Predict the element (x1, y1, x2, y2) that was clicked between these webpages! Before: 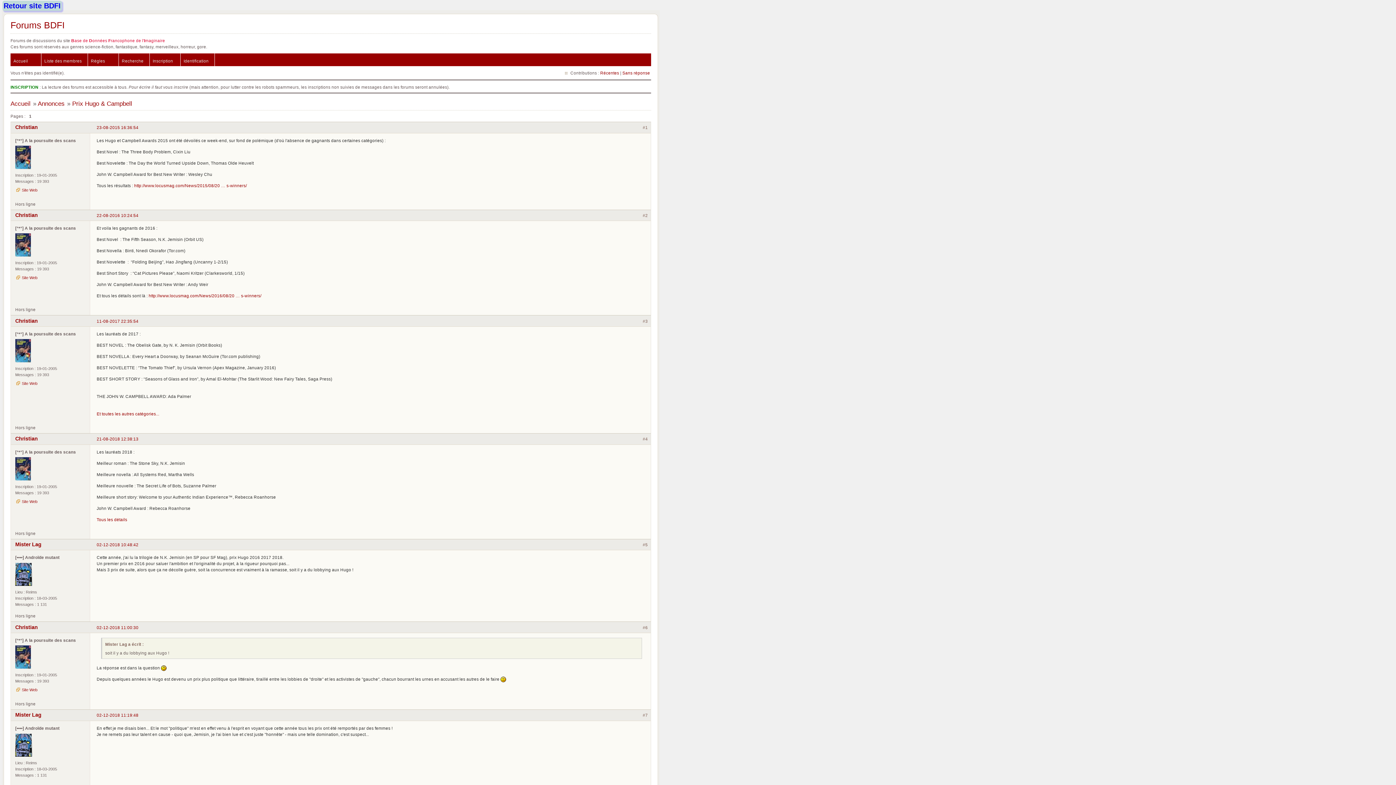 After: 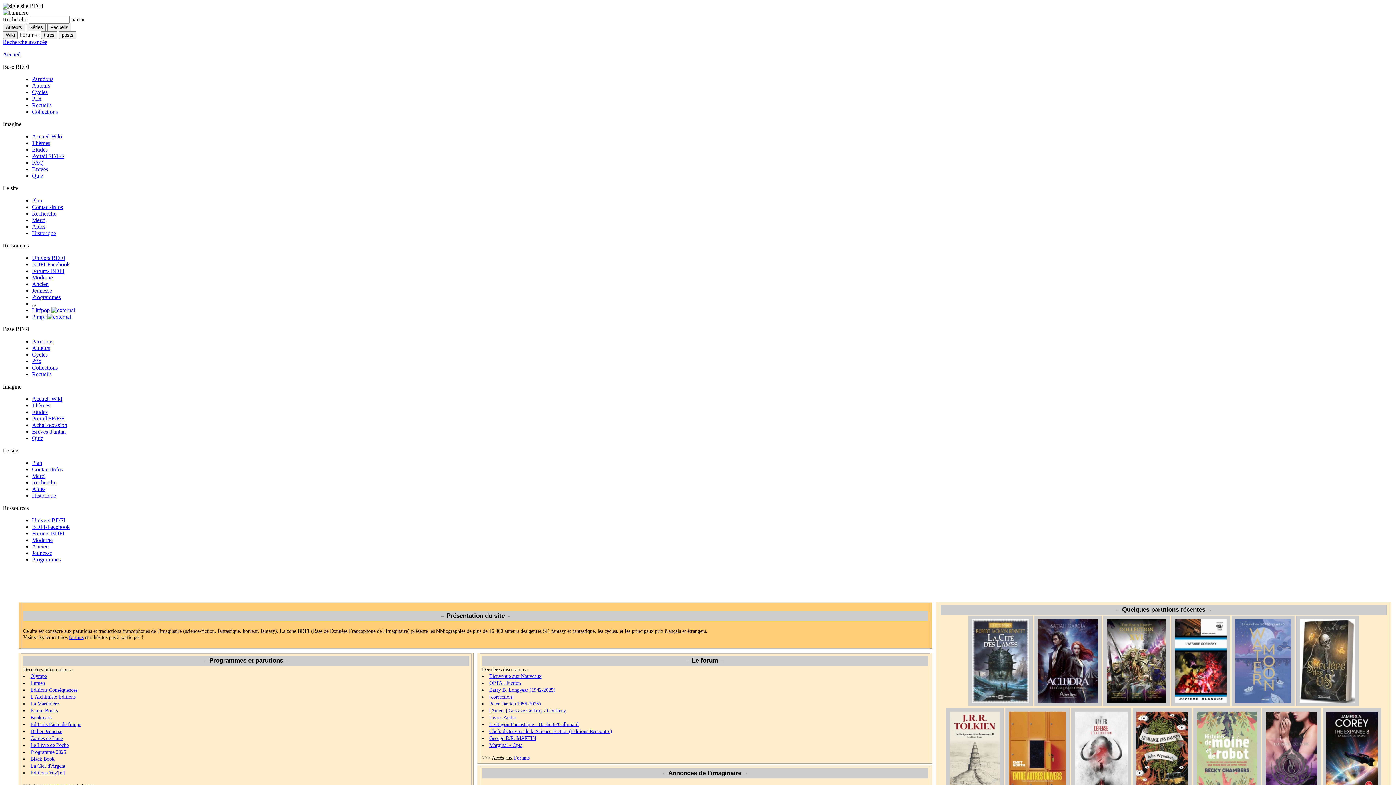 Action: bbox: (2, 0, 61, 10) label: Retour site BDFI